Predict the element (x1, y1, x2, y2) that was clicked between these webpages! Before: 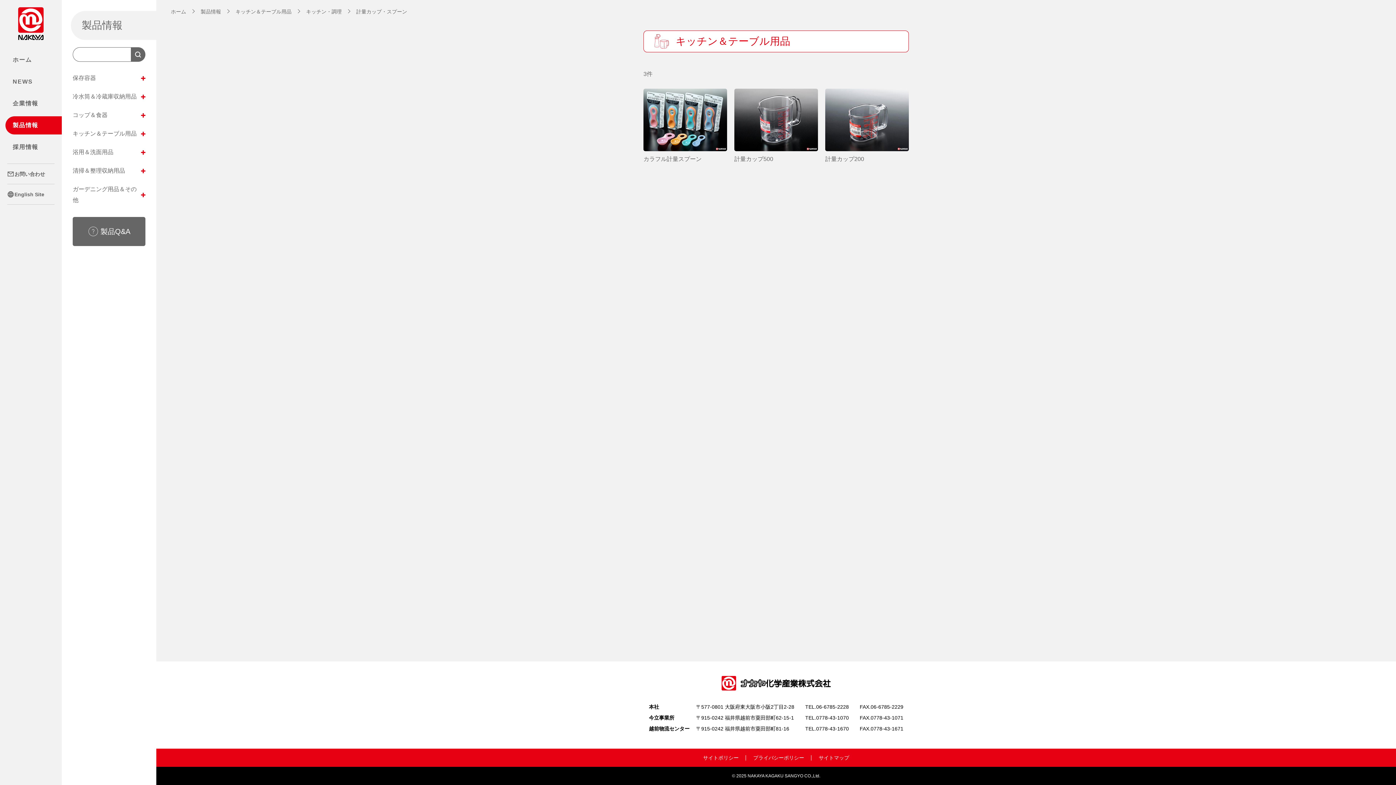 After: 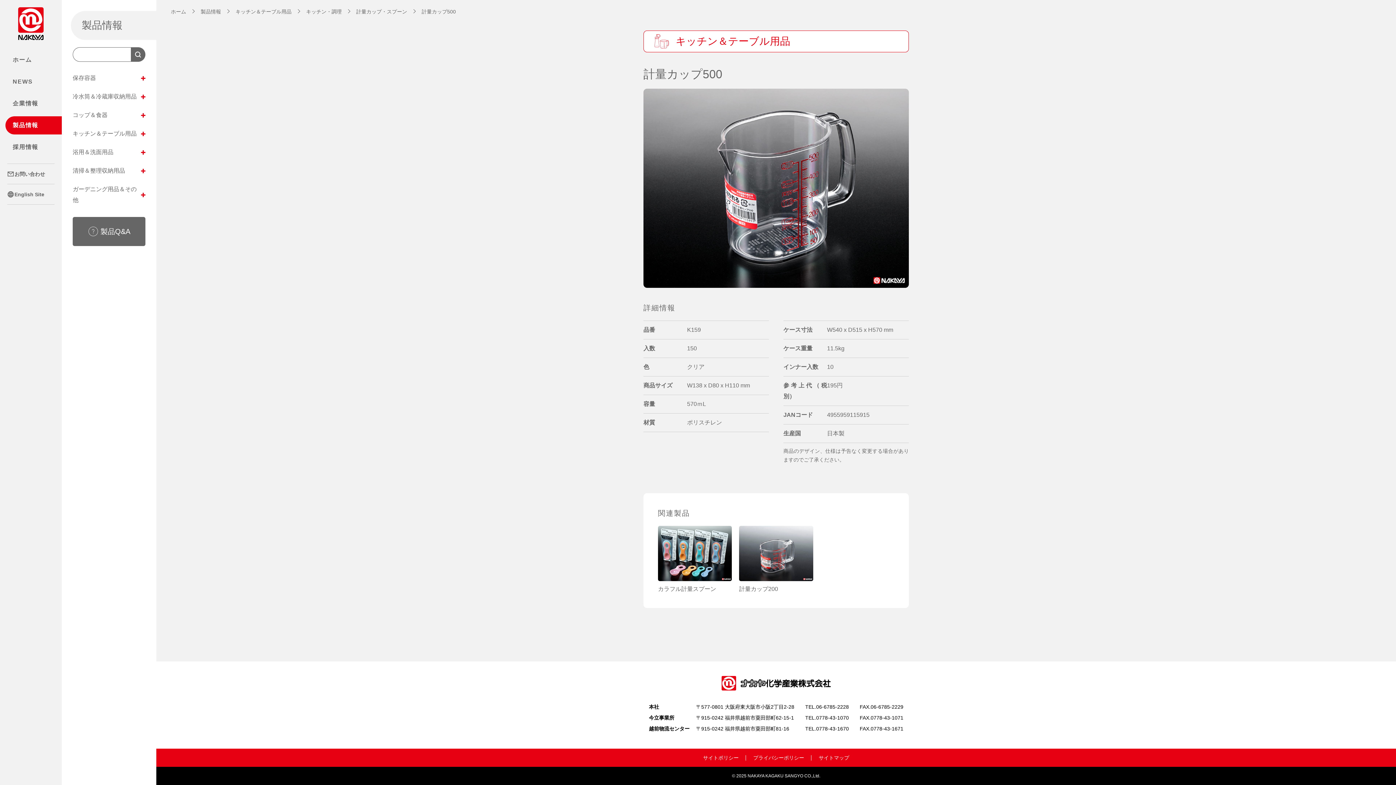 Action: bbox: (734, 88, 818, 151)